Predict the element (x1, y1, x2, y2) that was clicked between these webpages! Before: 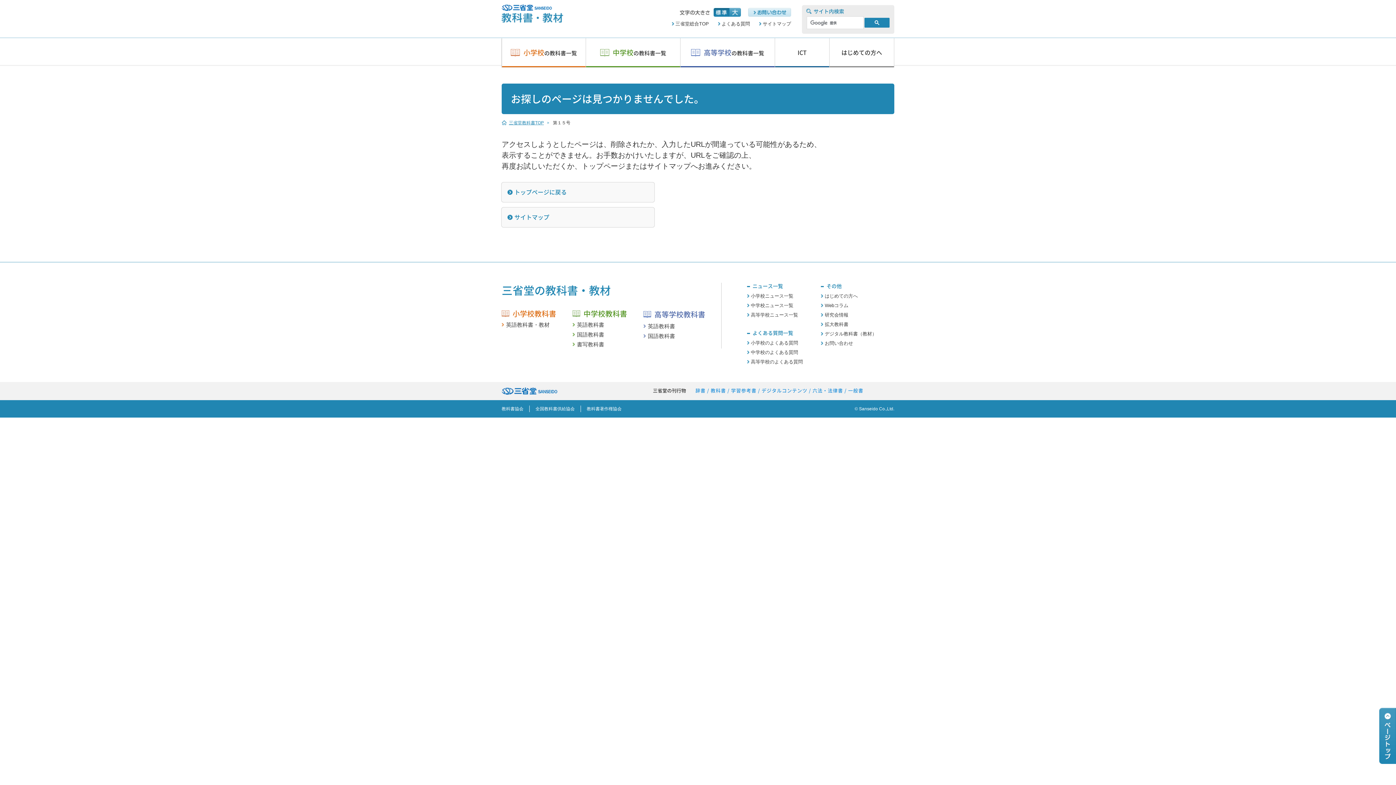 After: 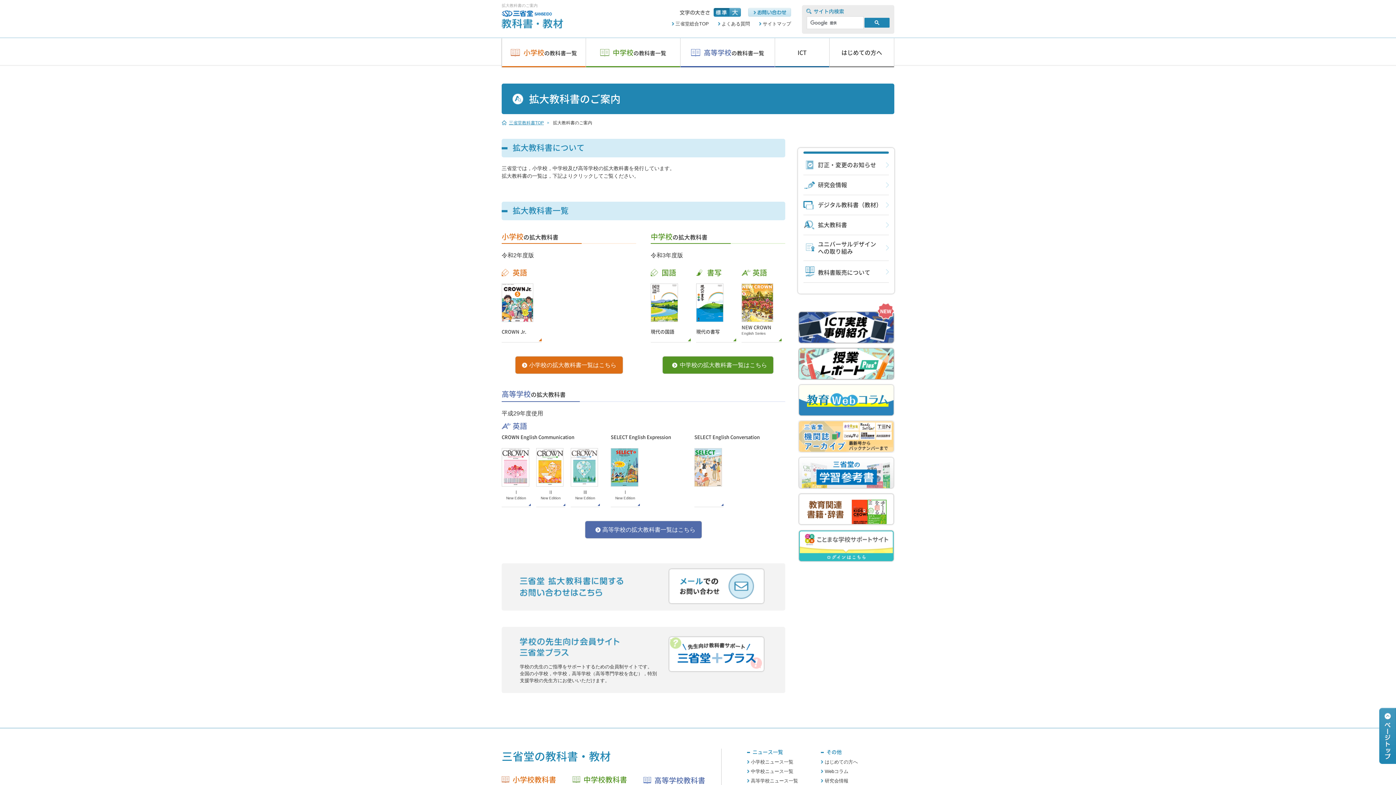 Action: bbox: (821, 321, 848, 327) label: 拡大教科書